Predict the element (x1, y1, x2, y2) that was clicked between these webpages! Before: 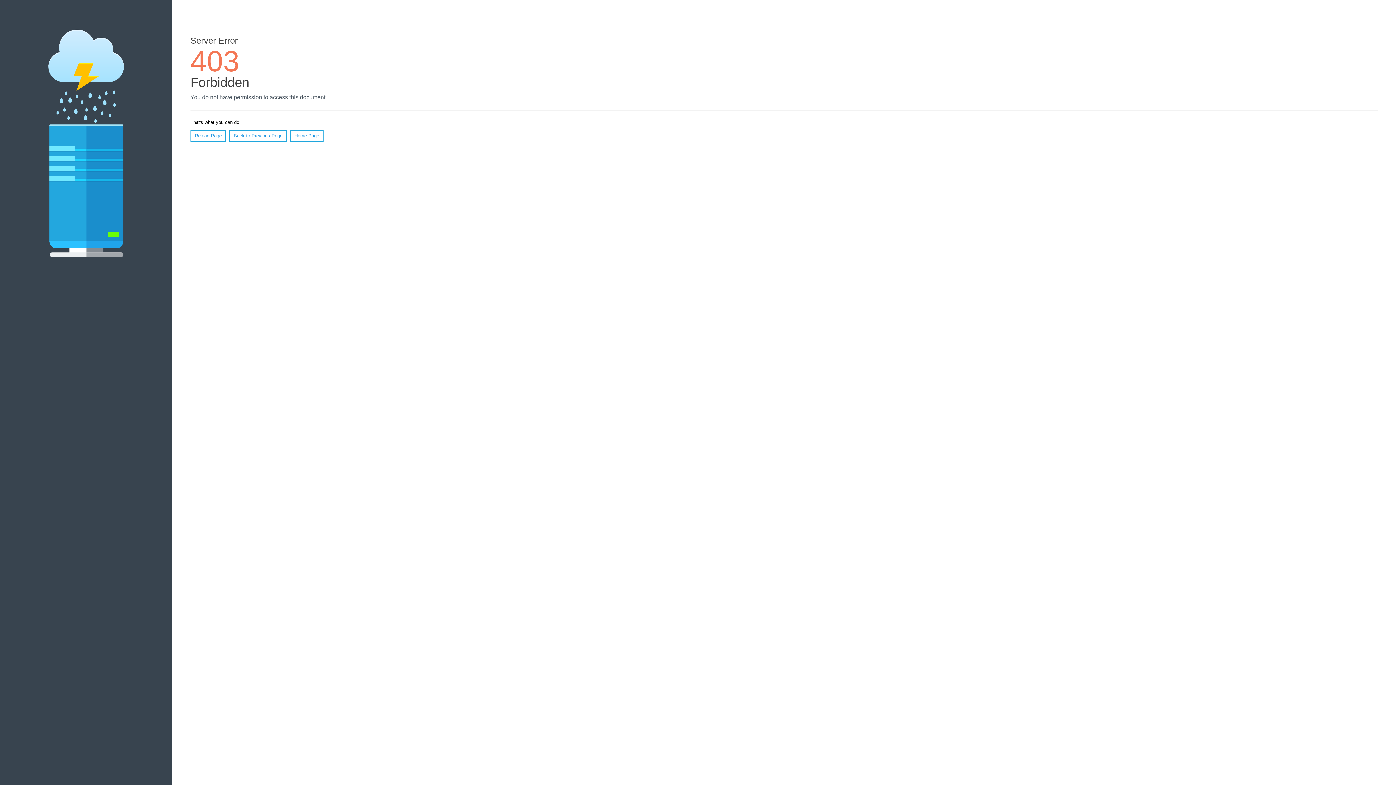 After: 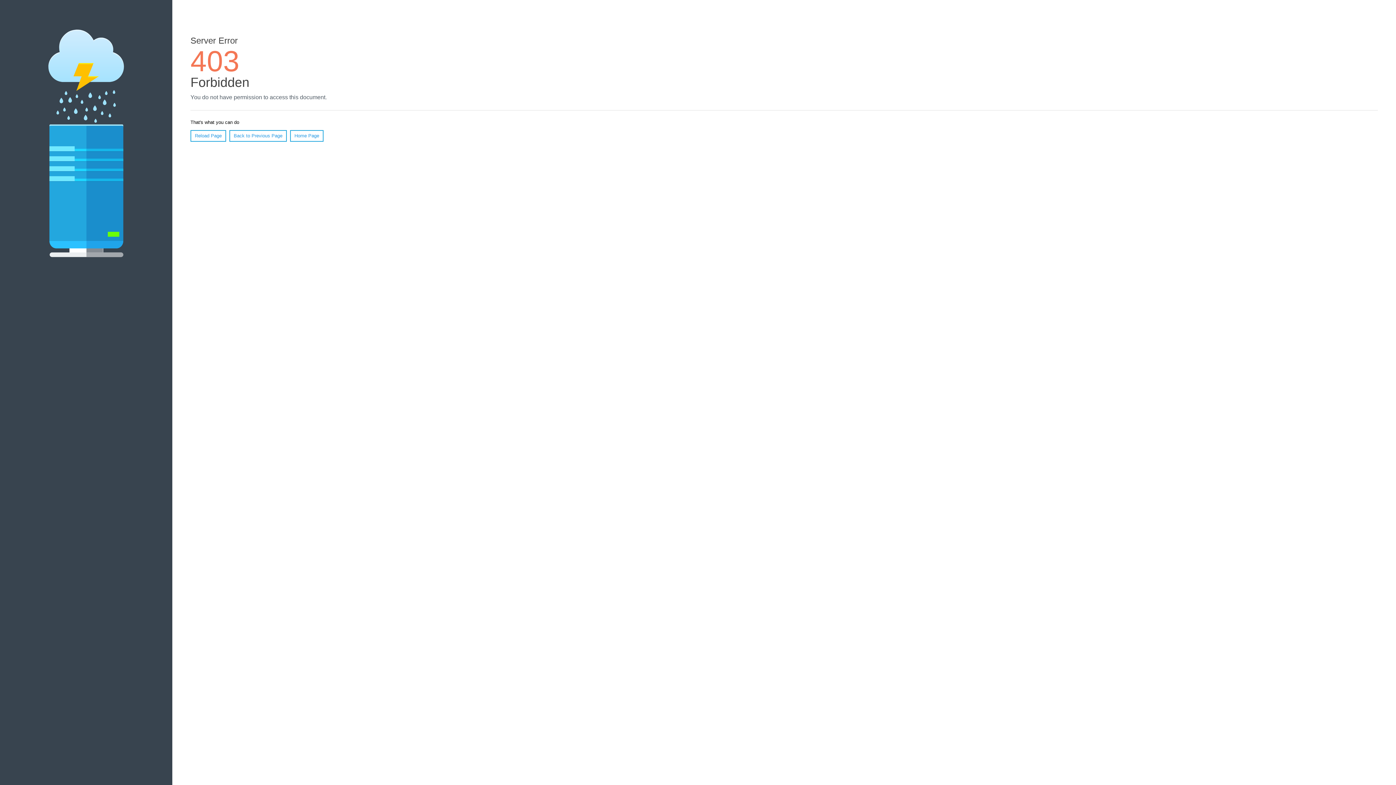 Action: bbox: (190, 130, 226, 141) label: Reload Page